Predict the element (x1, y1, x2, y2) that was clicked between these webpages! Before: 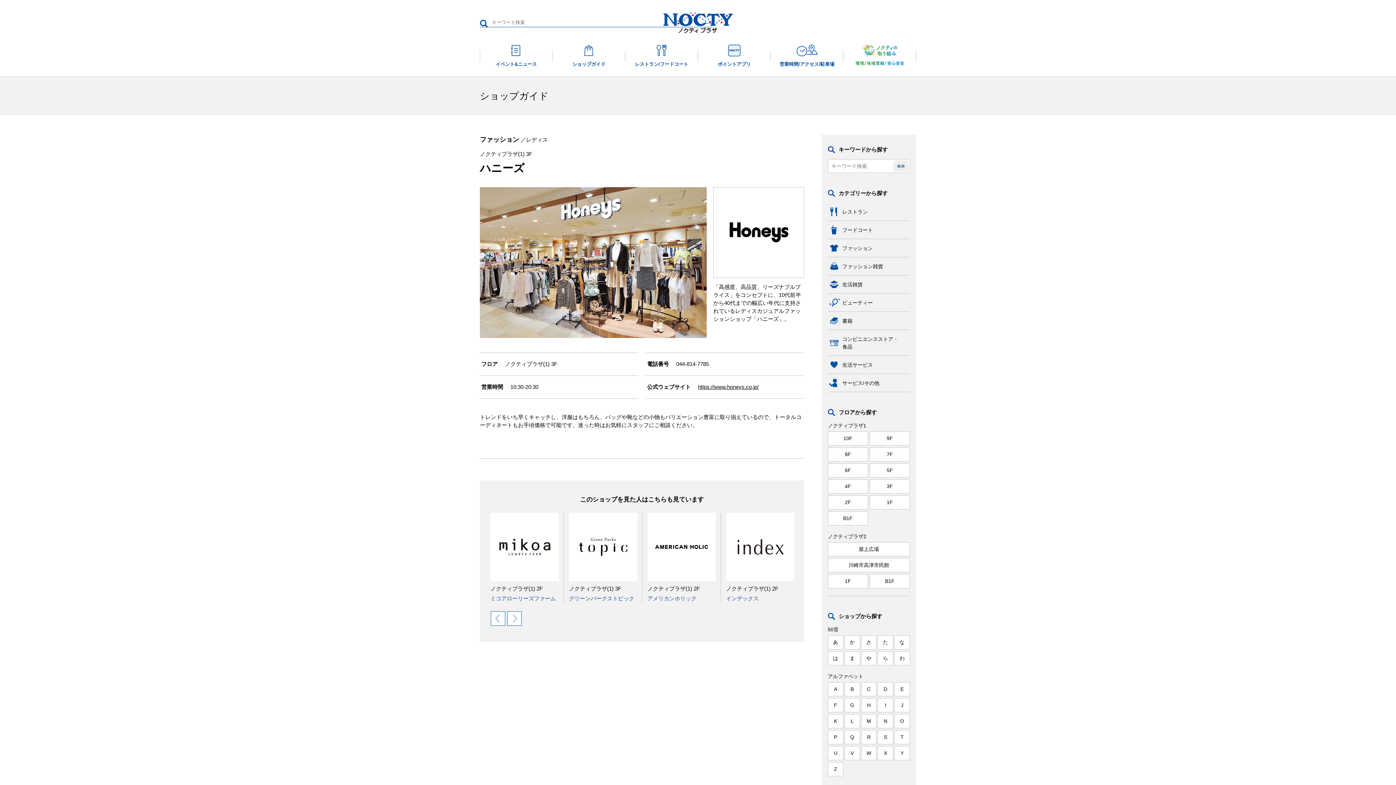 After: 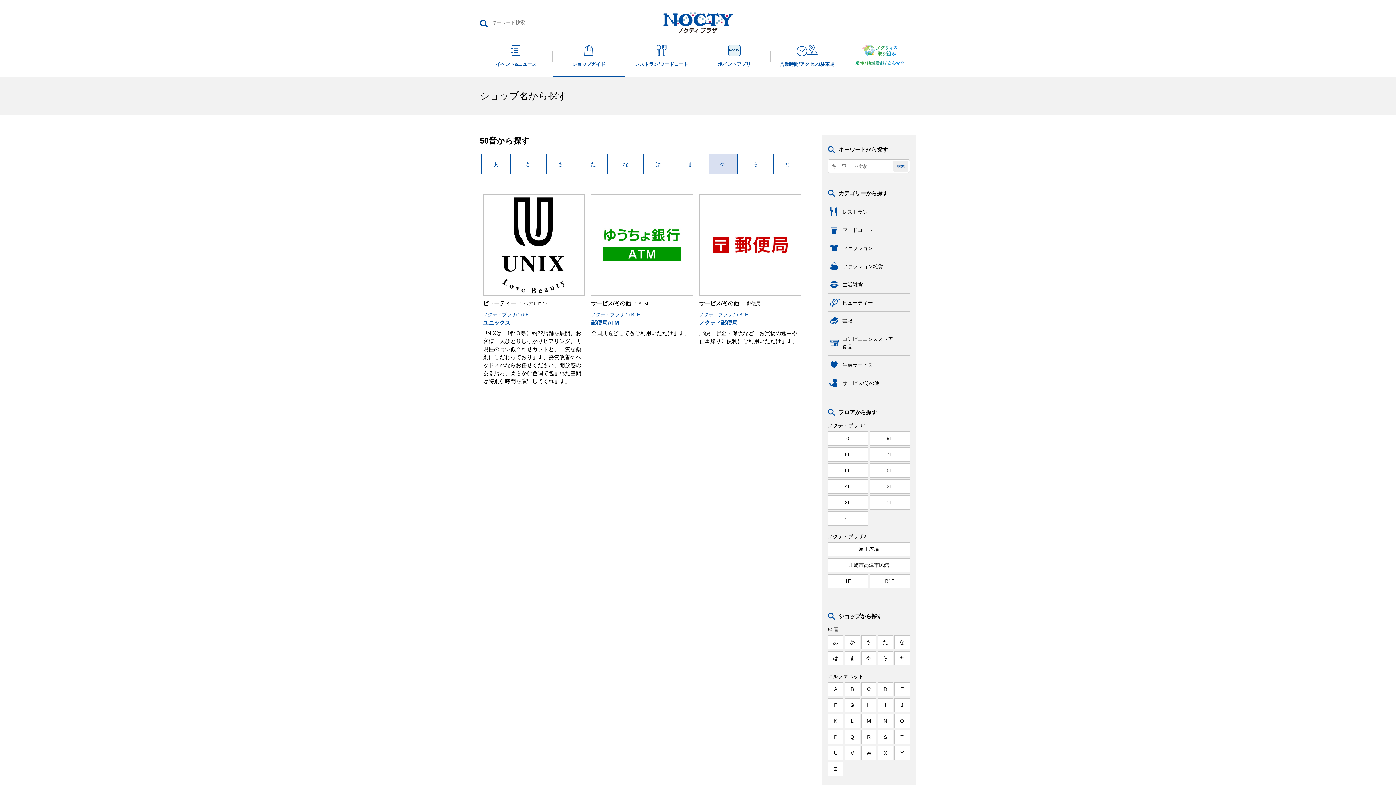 Action: bbox: (861, 651, 876, 665) label: や